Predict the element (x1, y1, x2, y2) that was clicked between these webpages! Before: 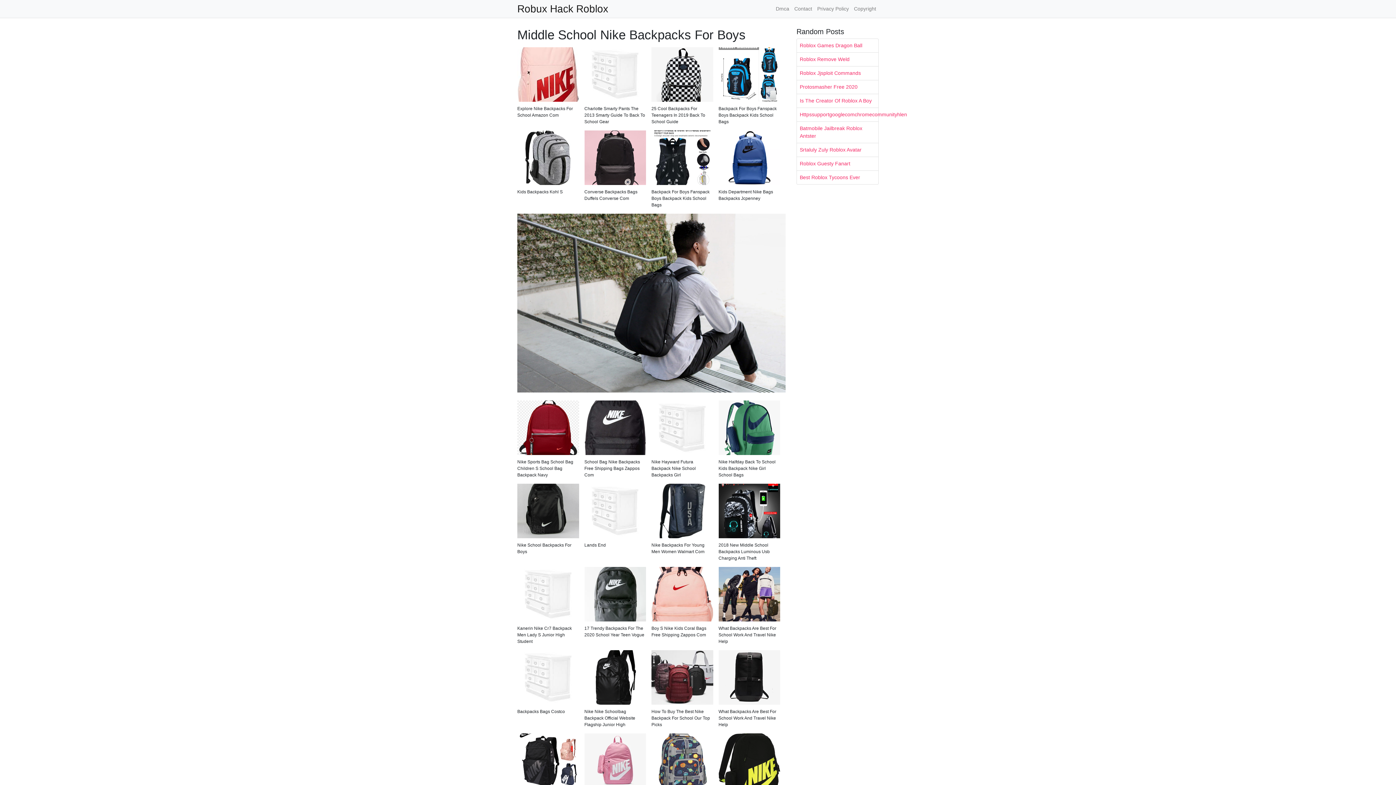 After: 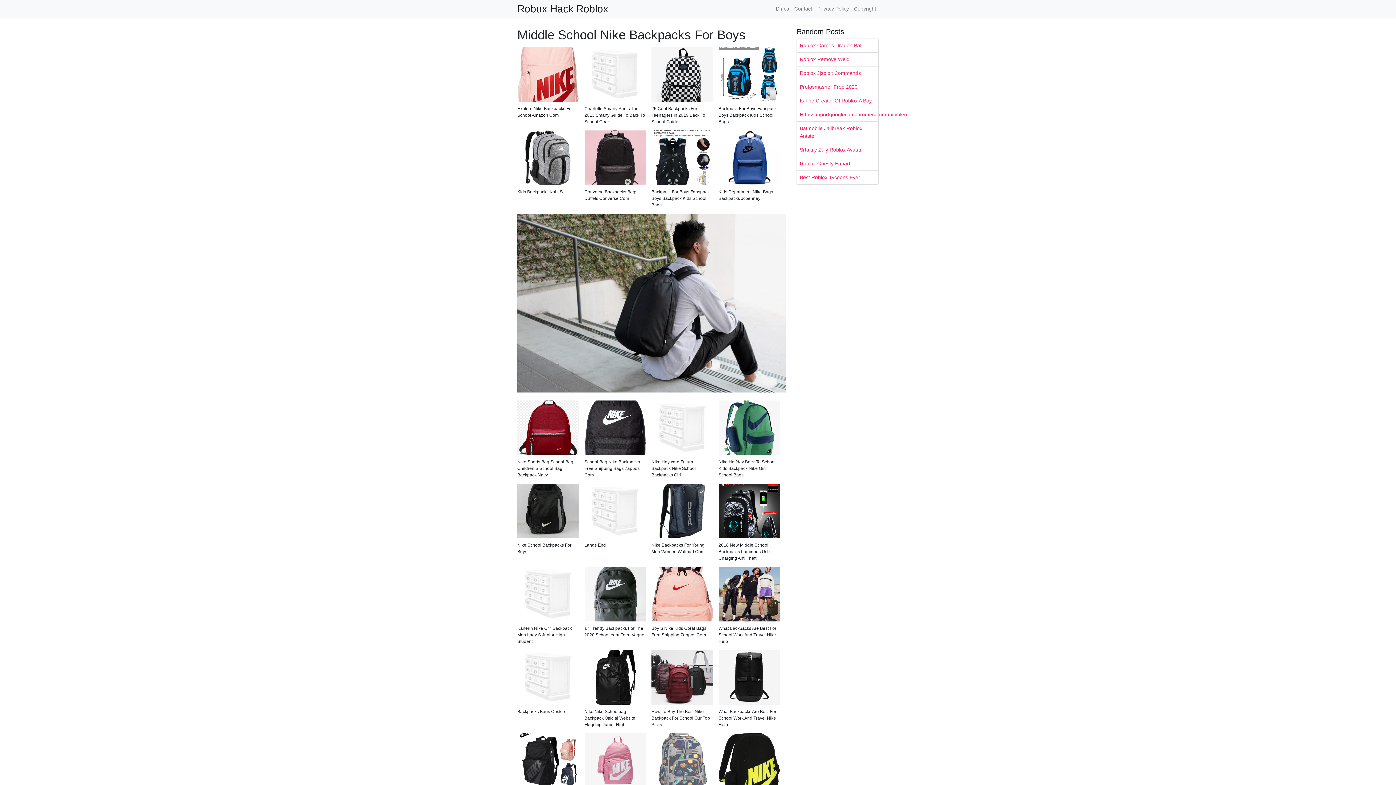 Action: bbox: (651, 759, 713, 765)